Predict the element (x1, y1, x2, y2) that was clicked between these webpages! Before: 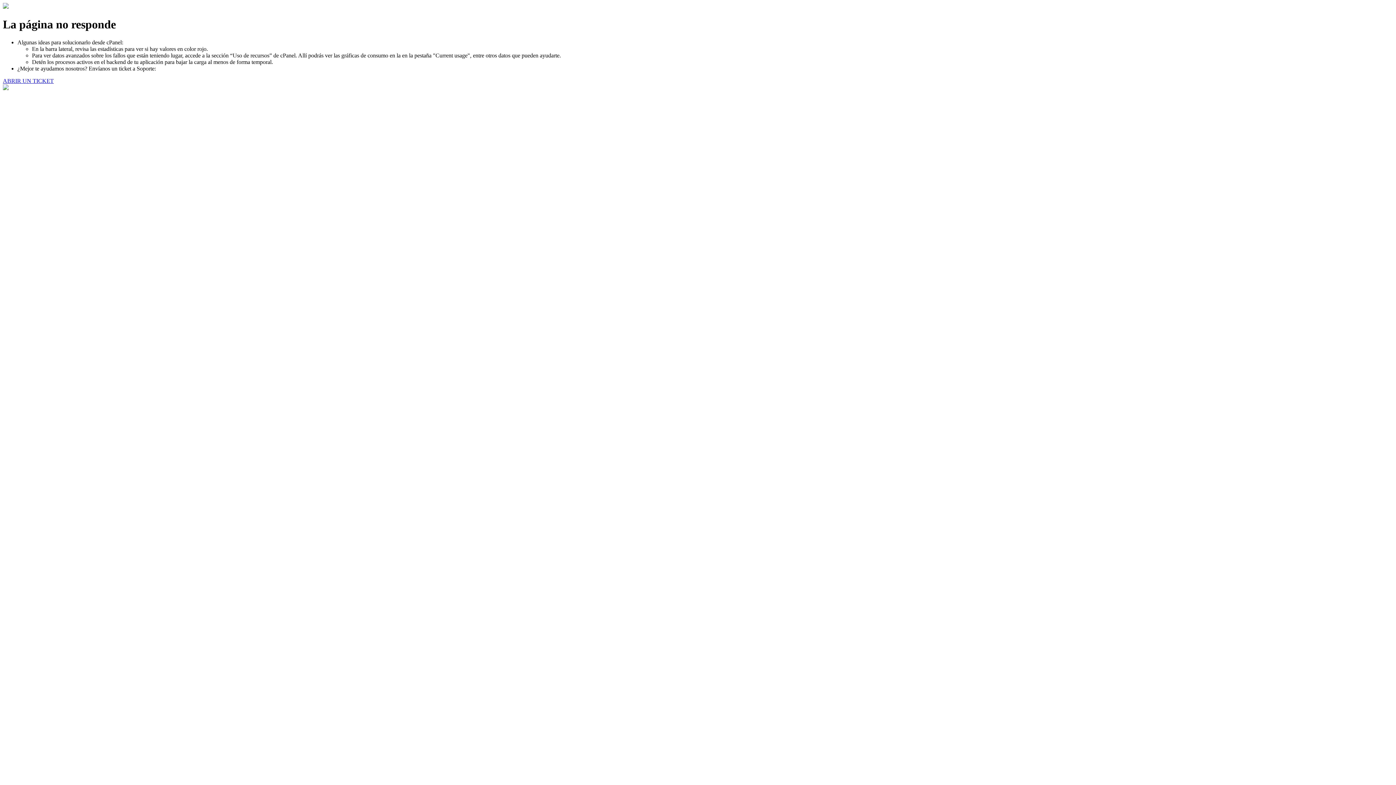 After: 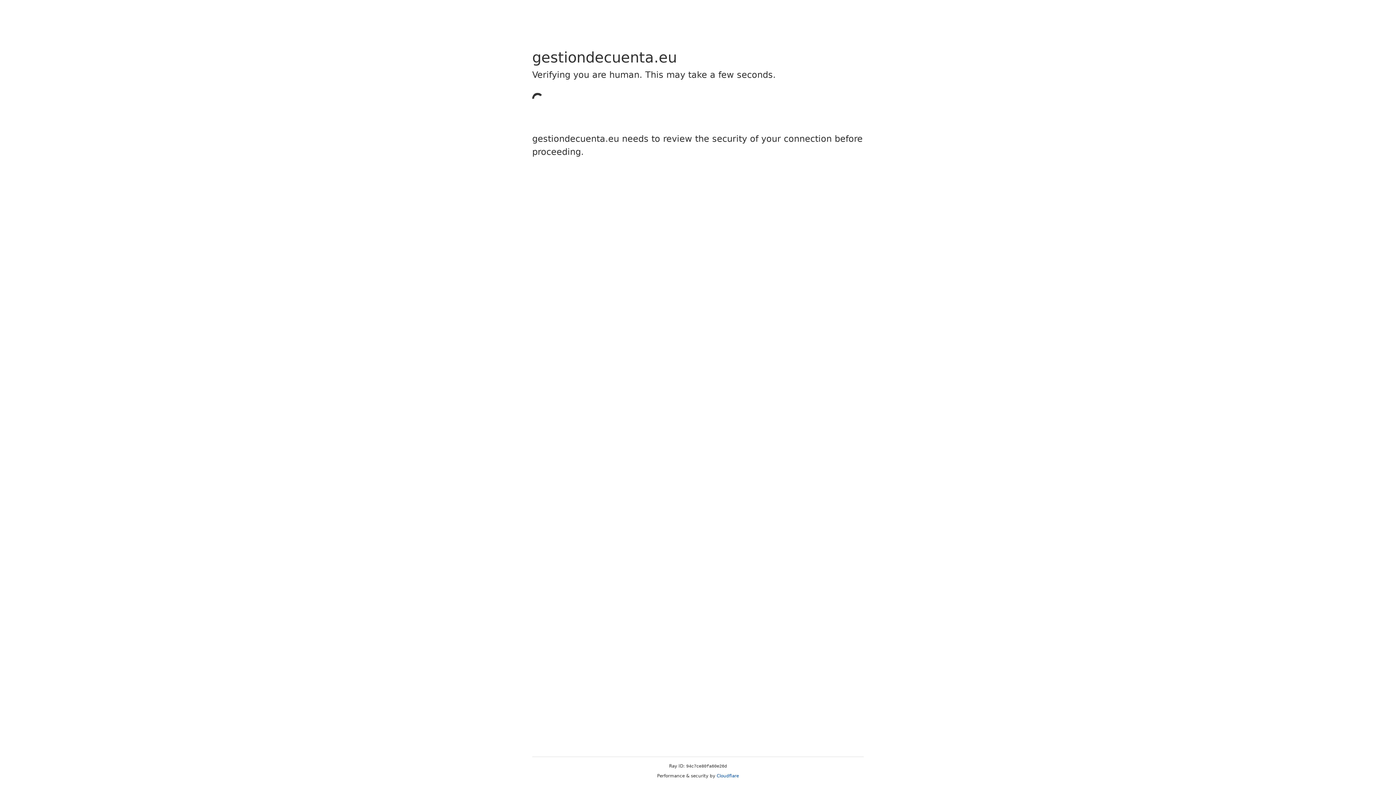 Action: bbox: (2, 77, 53, 83) label: ABRIR UN TICKET